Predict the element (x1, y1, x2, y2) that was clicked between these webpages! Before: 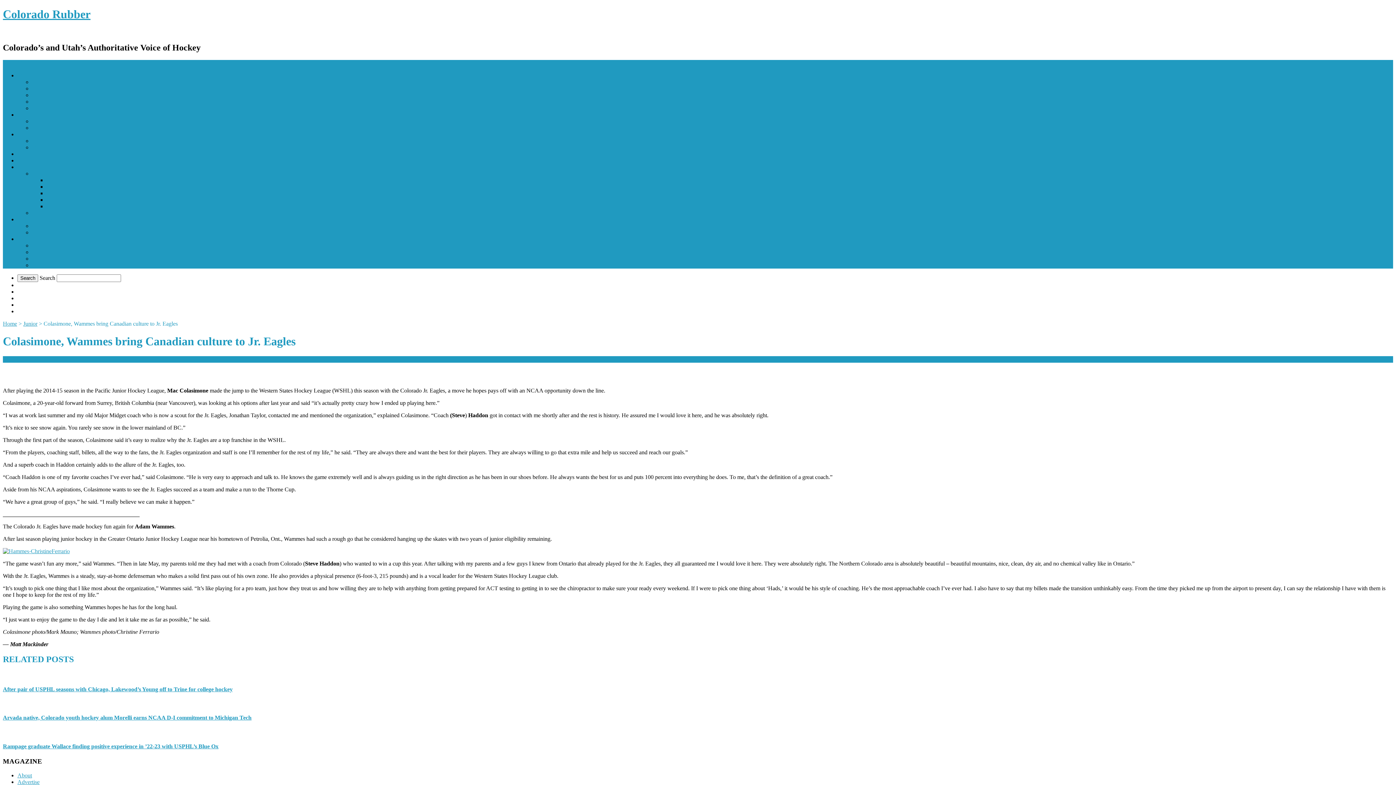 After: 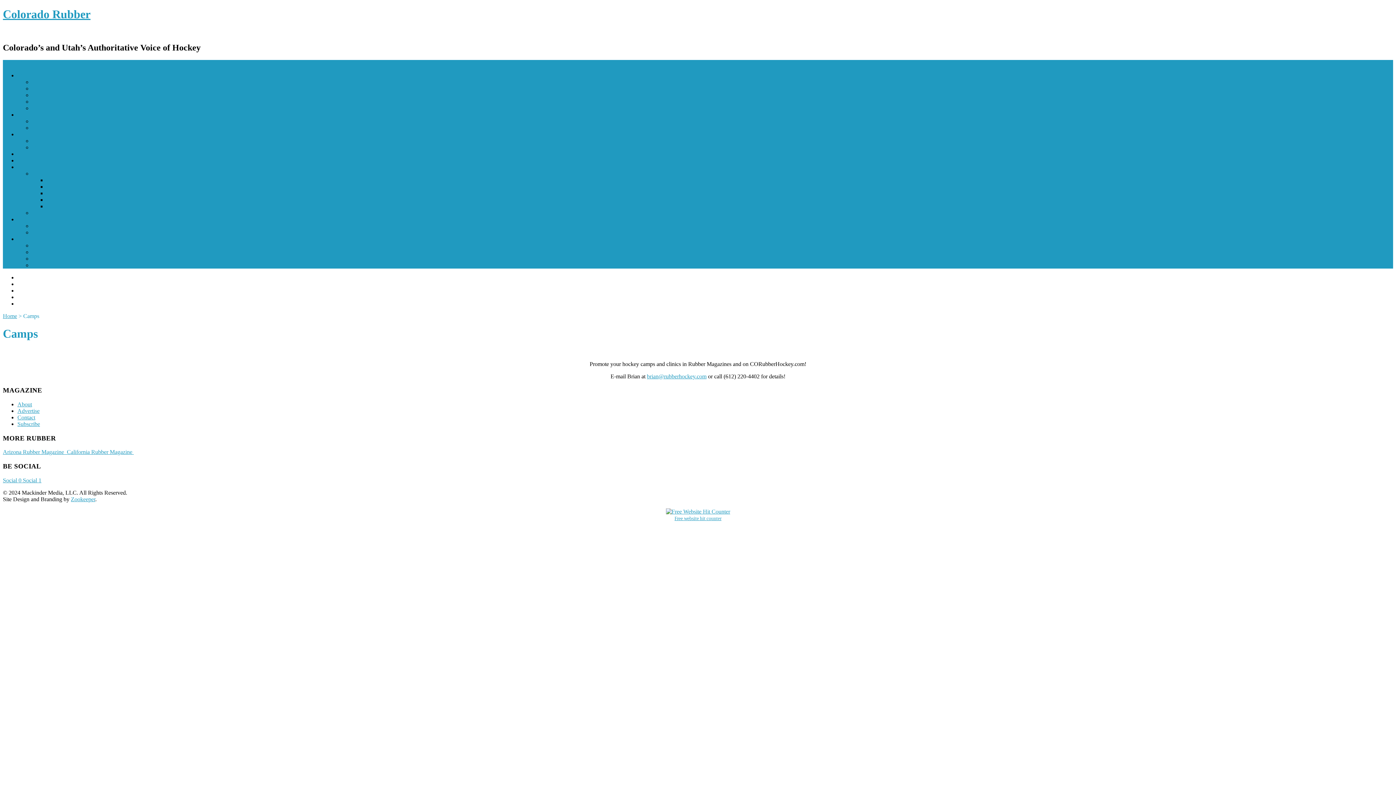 Action: bbox: (17, 111, 33, 117) label: Camps